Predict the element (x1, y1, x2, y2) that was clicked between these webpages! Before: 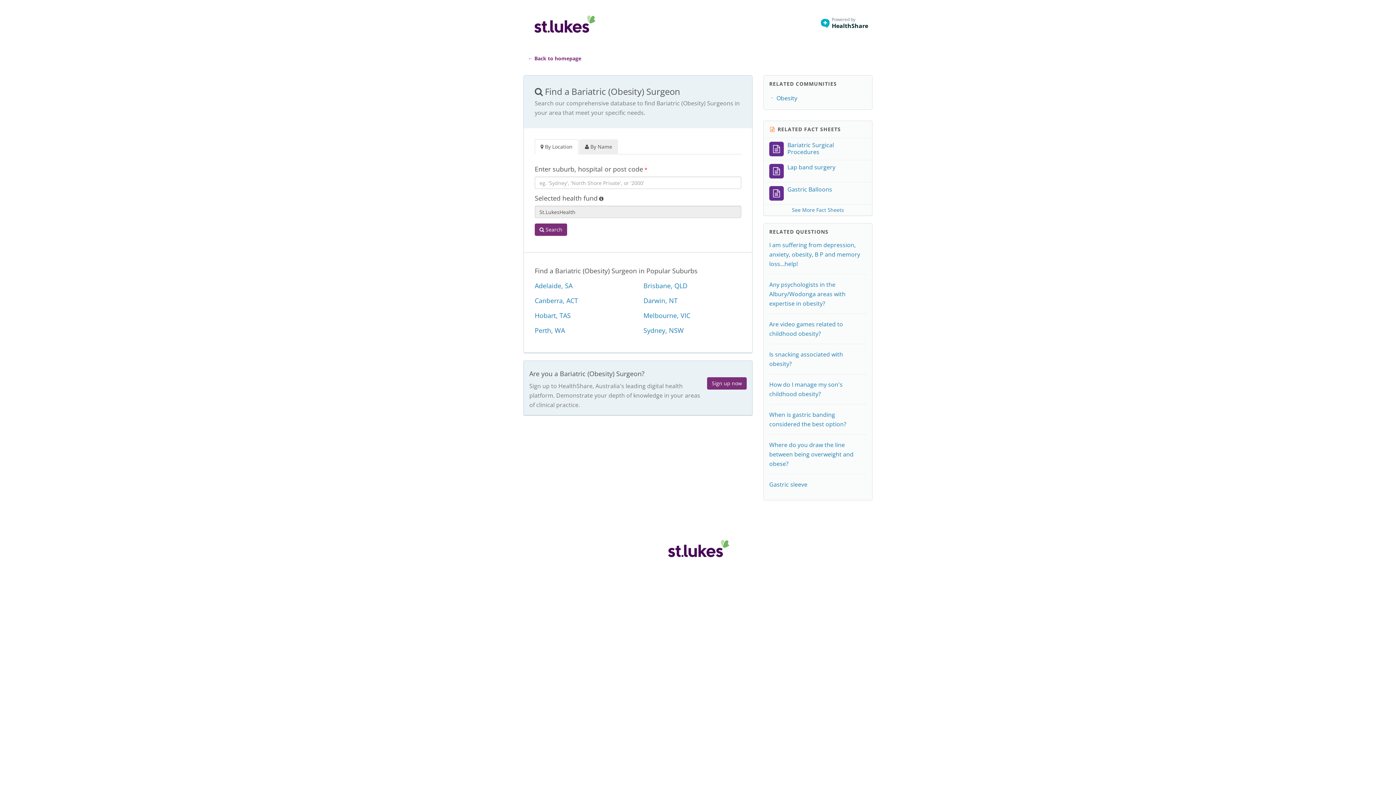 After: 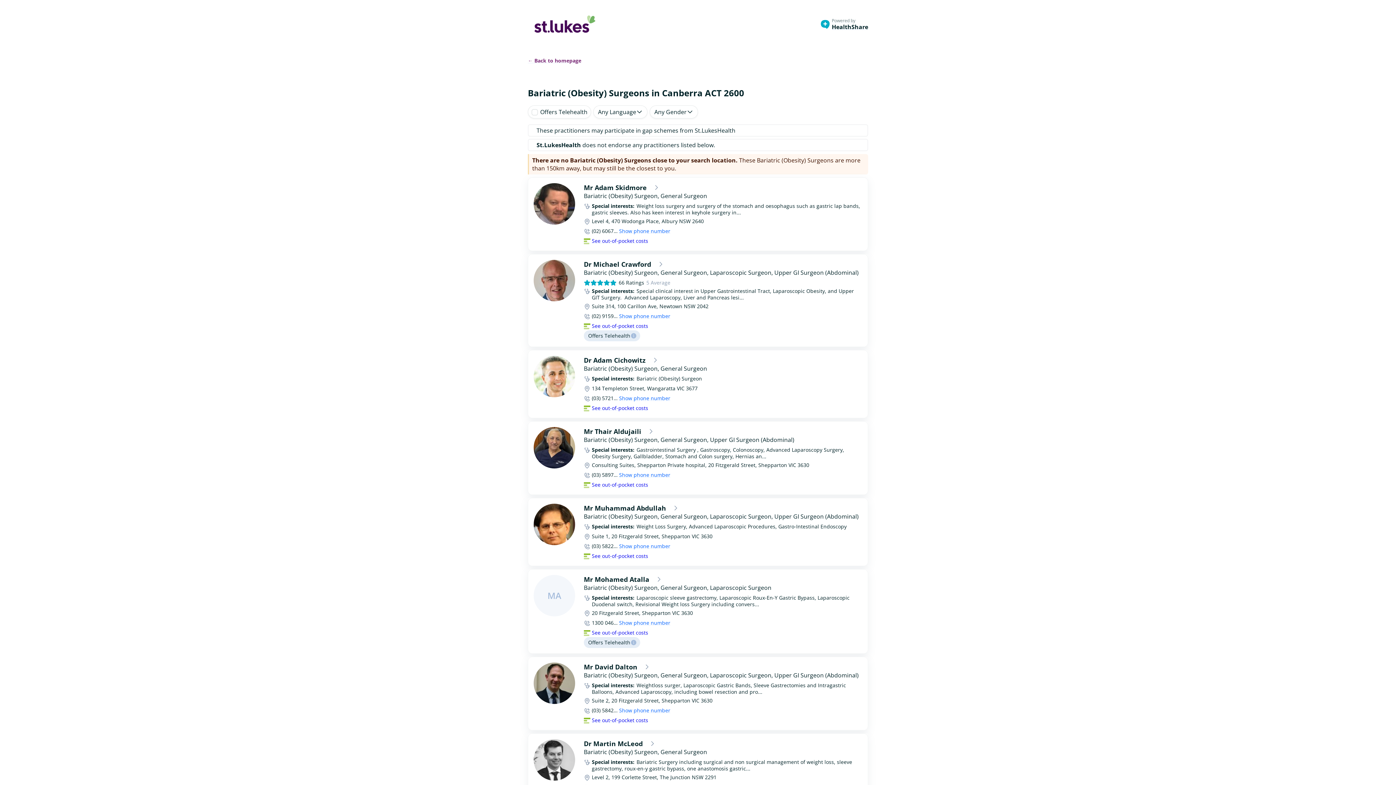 Action: label: Canberra, ACT bbox: (534, 296, 578, 305)